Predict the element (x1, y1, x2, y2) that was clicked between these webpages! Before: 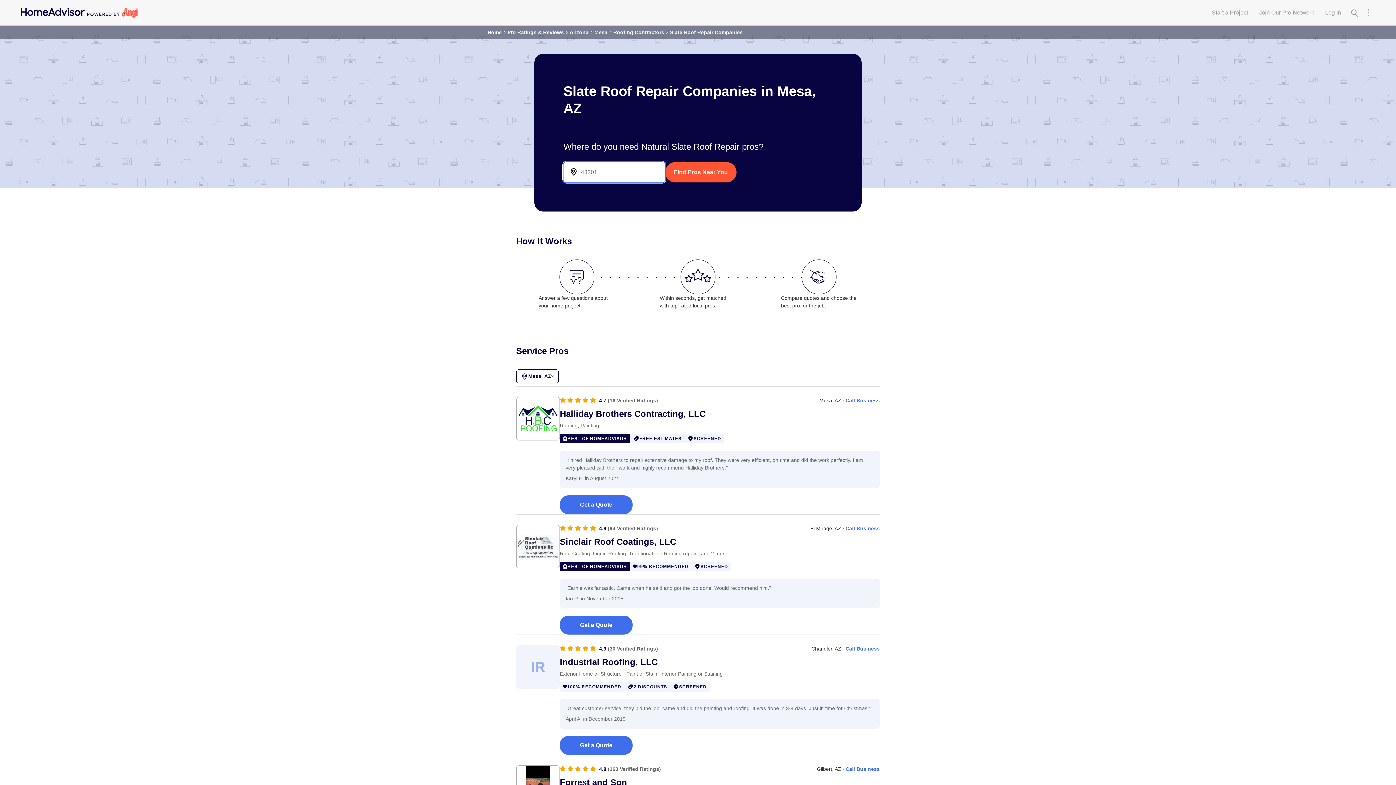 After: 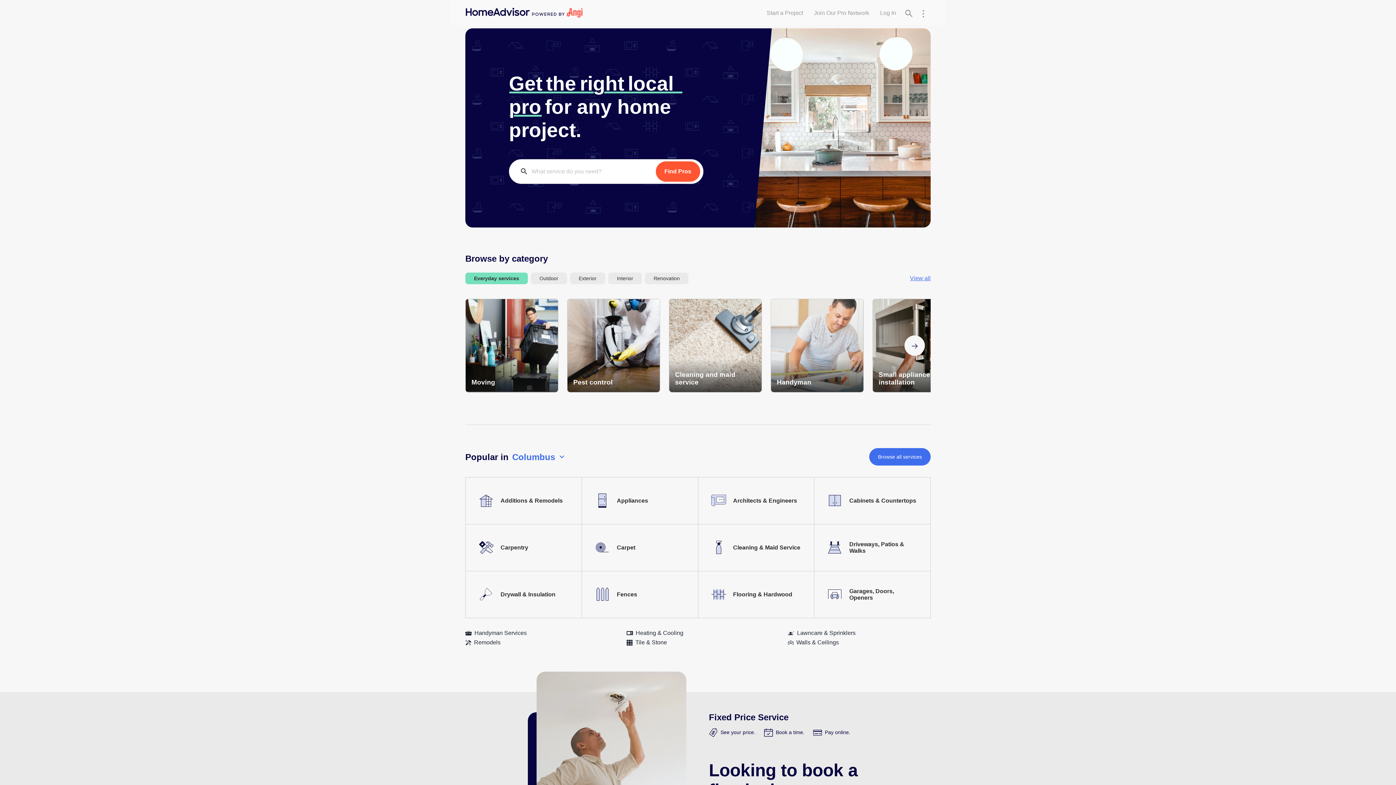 Action: bbox: (20, 6, 138, 19) label: Home